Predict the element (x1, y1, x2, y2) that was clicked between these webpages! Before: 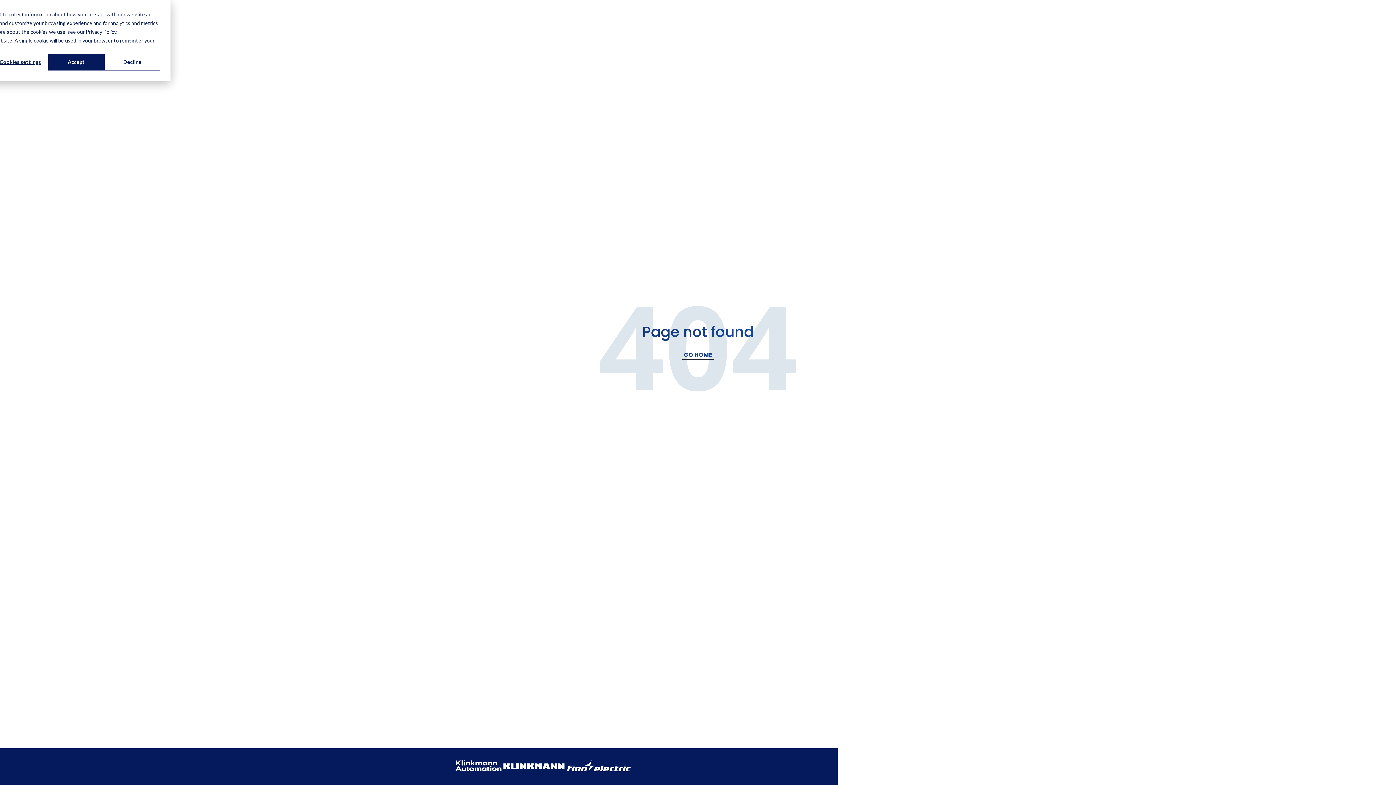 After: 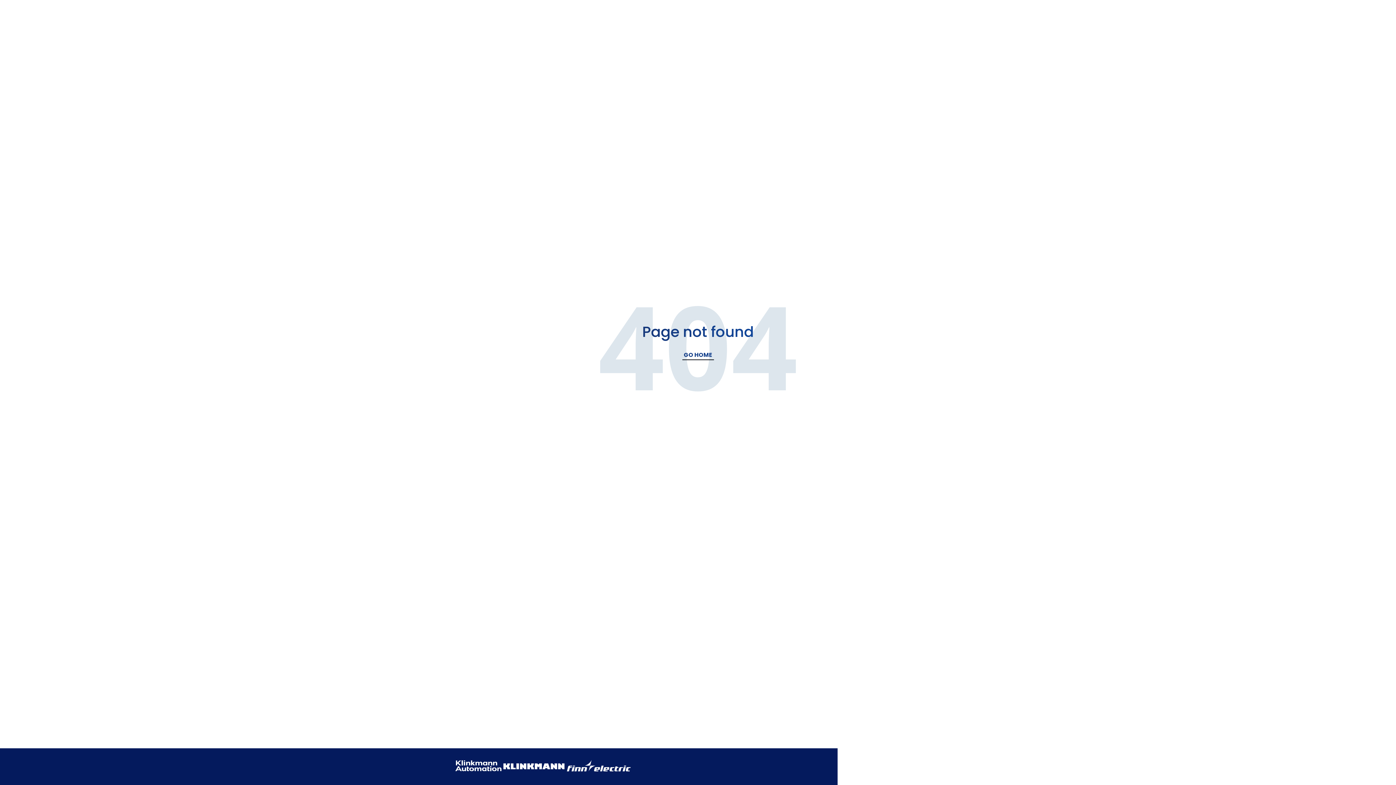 Action: label: Accept bbox: (48, 53, 104, 70)